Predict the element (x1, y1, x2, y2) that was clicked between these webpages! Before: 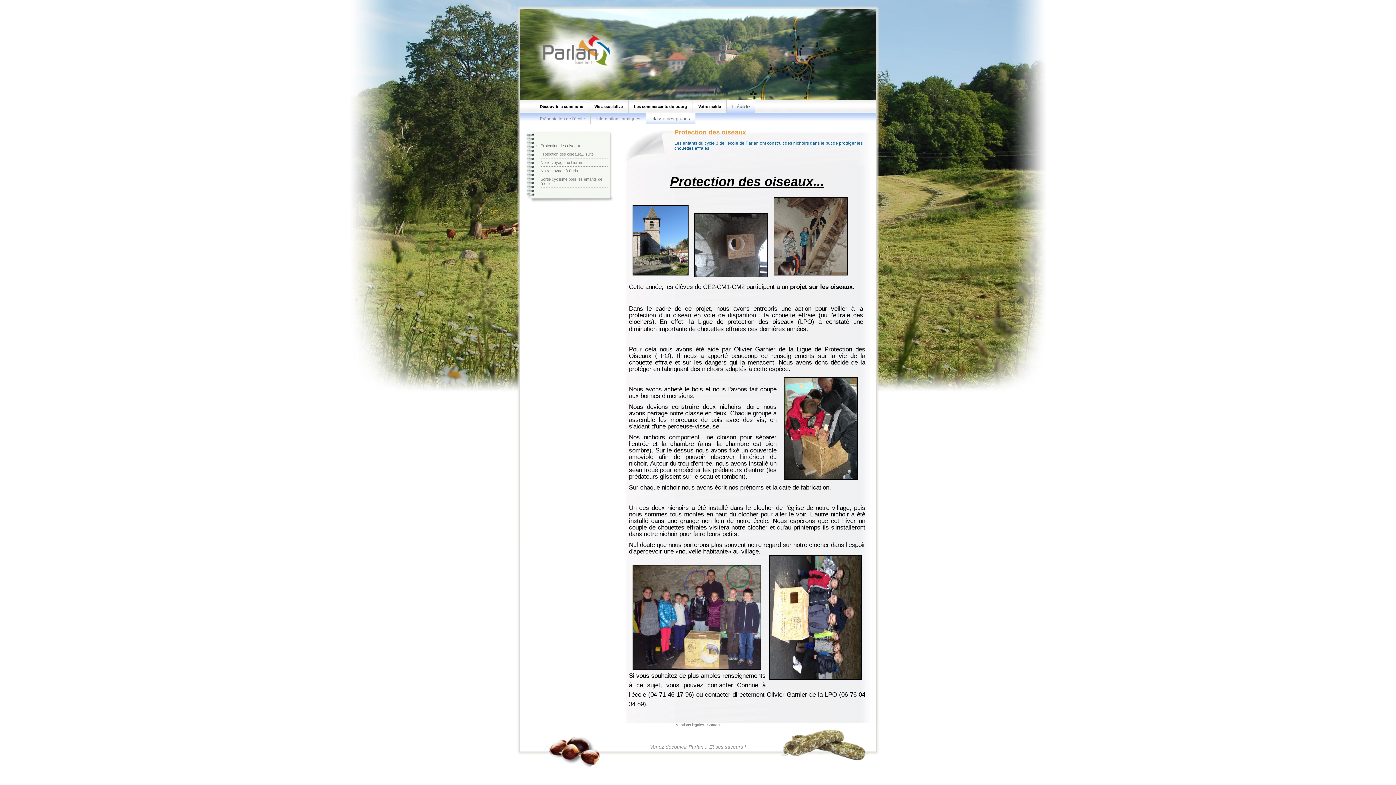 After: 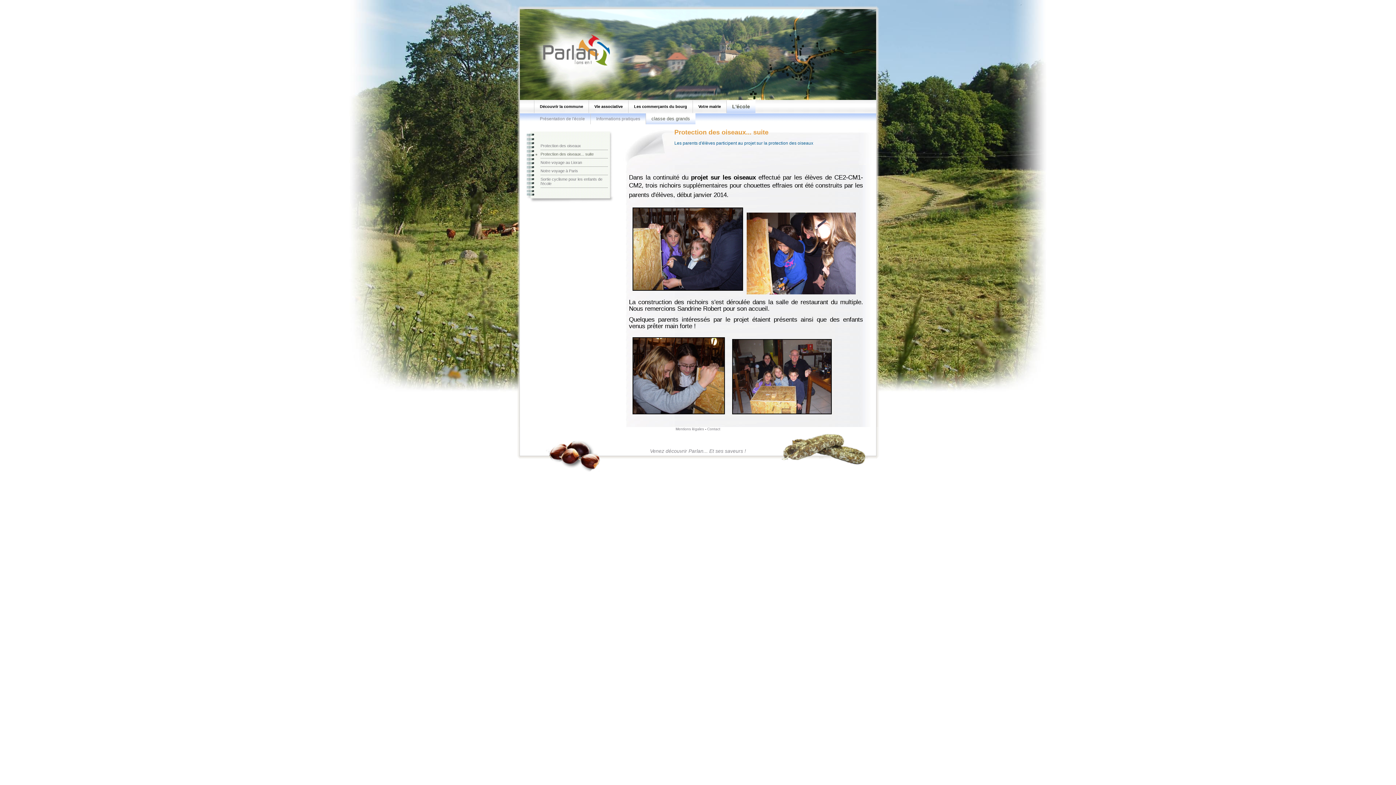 Action: label: Protection des oiseaux... suite bbox: (540, 152, 593, 156)